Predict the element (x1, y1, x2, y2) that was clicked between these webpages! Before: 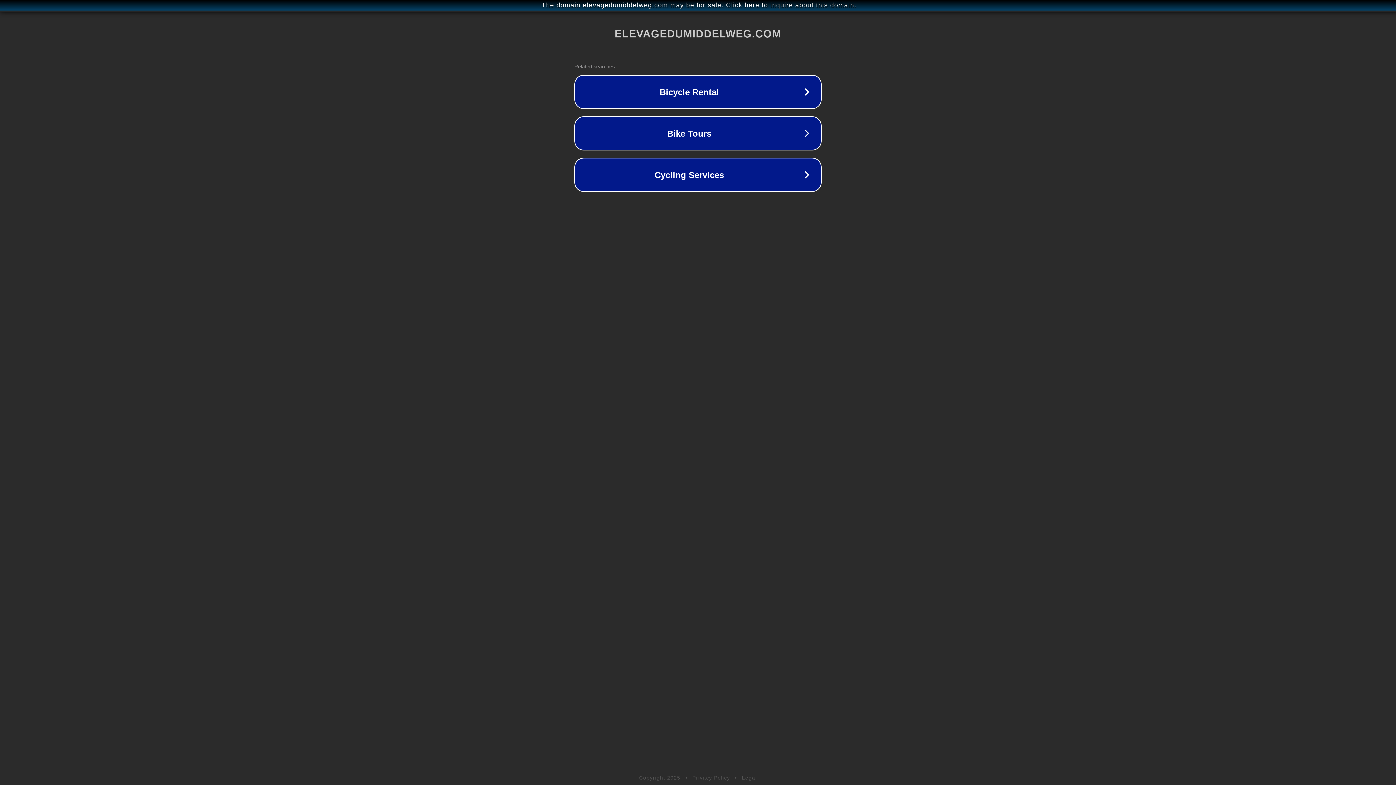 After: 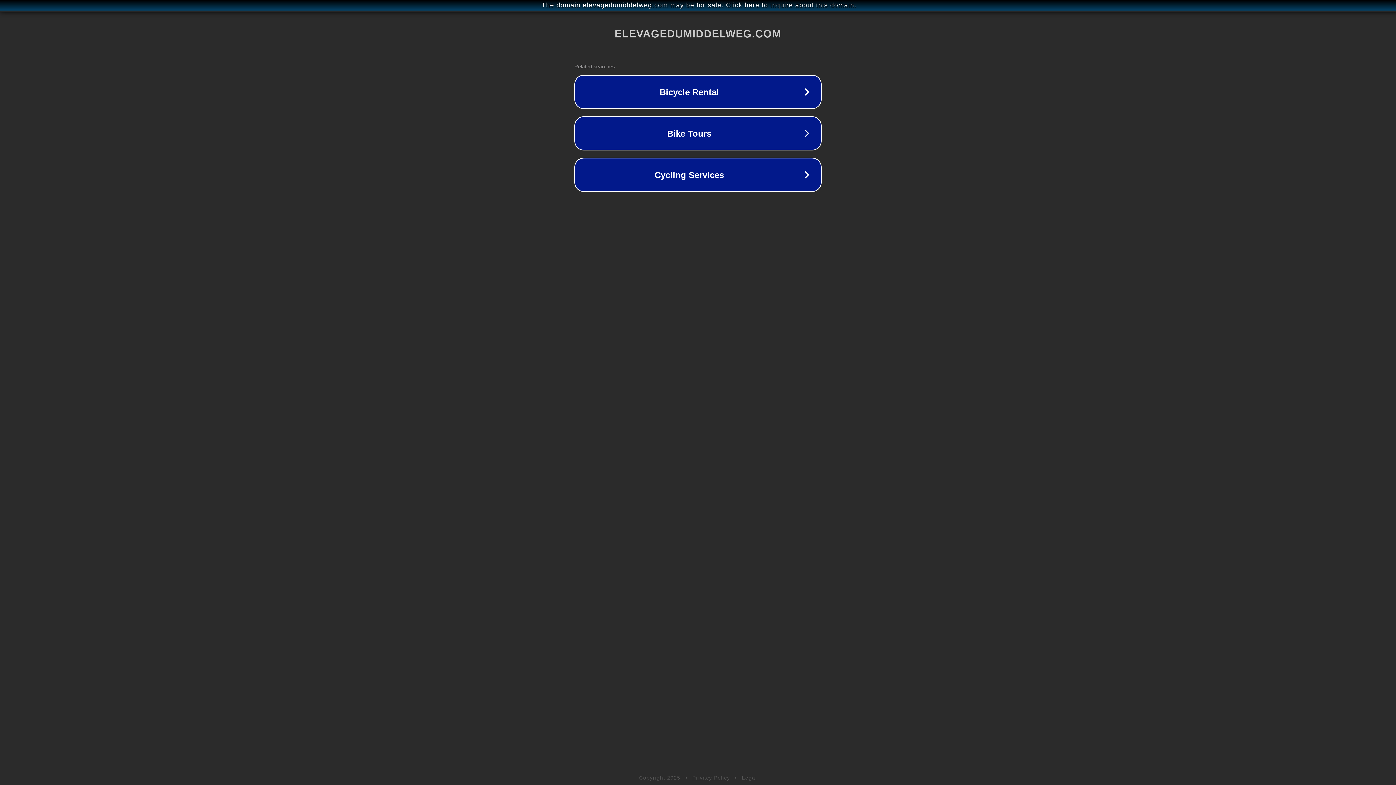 Action: label: Privacy Policy bbox: (692, 775, 730, 781)